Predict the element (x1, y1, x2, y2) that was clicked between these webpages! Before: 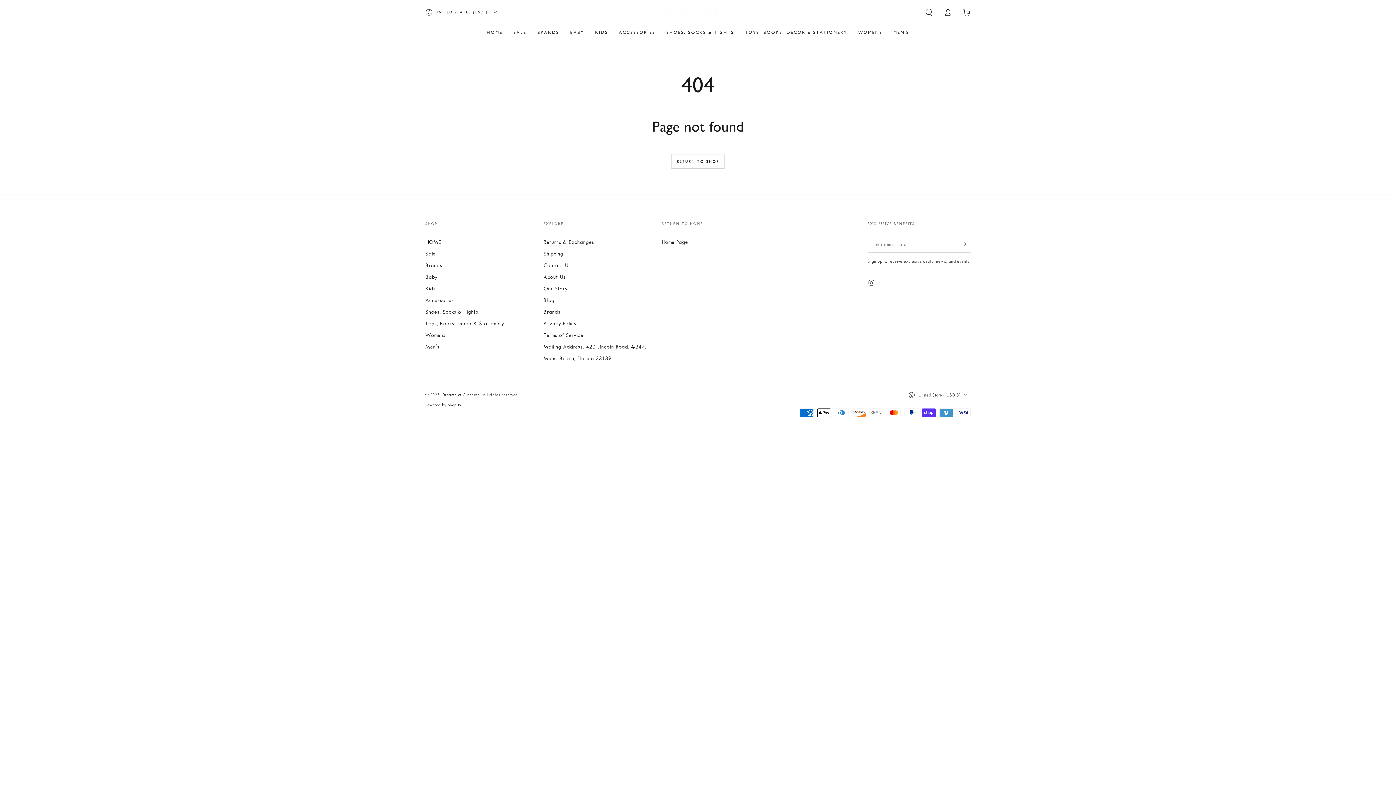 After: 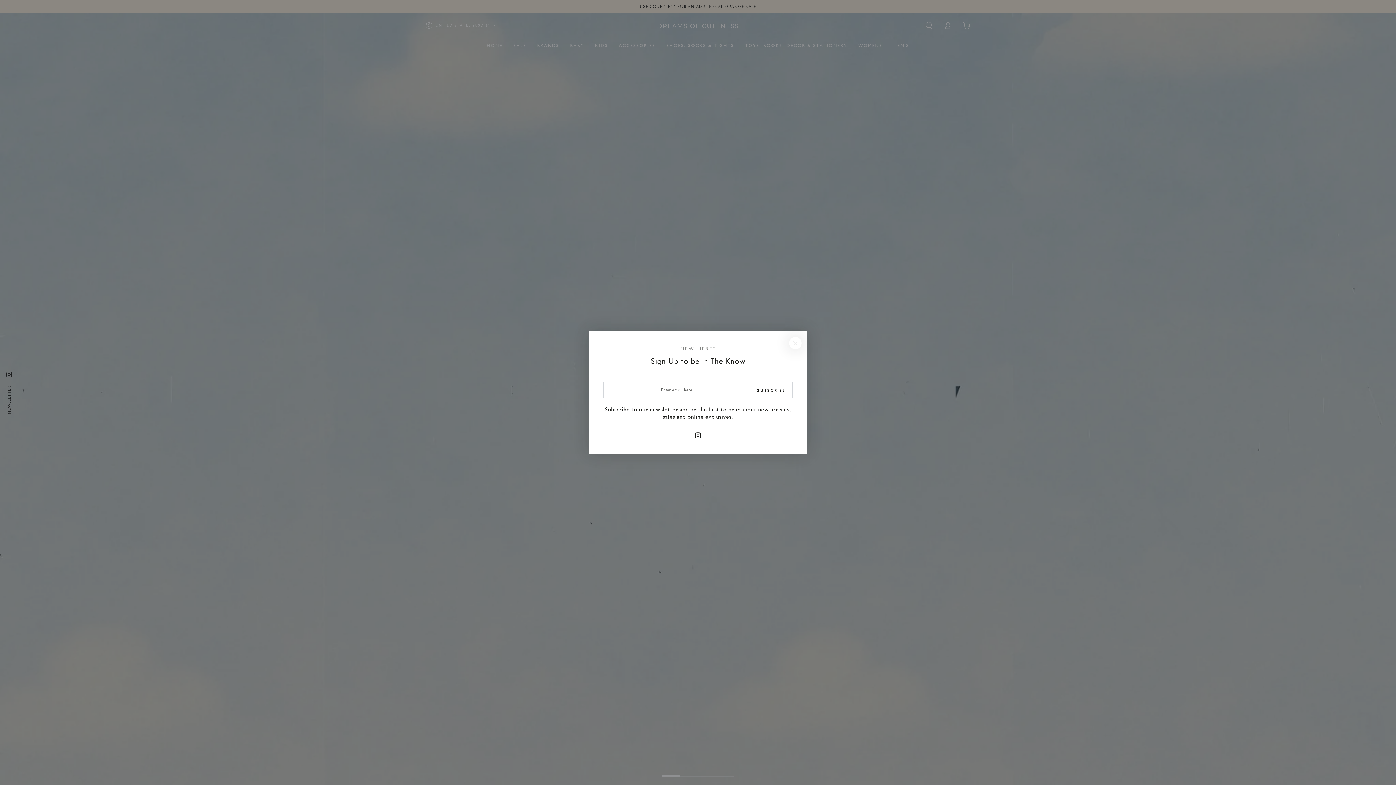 Action: label: HOME bbox: (481, 24, 508, 40)